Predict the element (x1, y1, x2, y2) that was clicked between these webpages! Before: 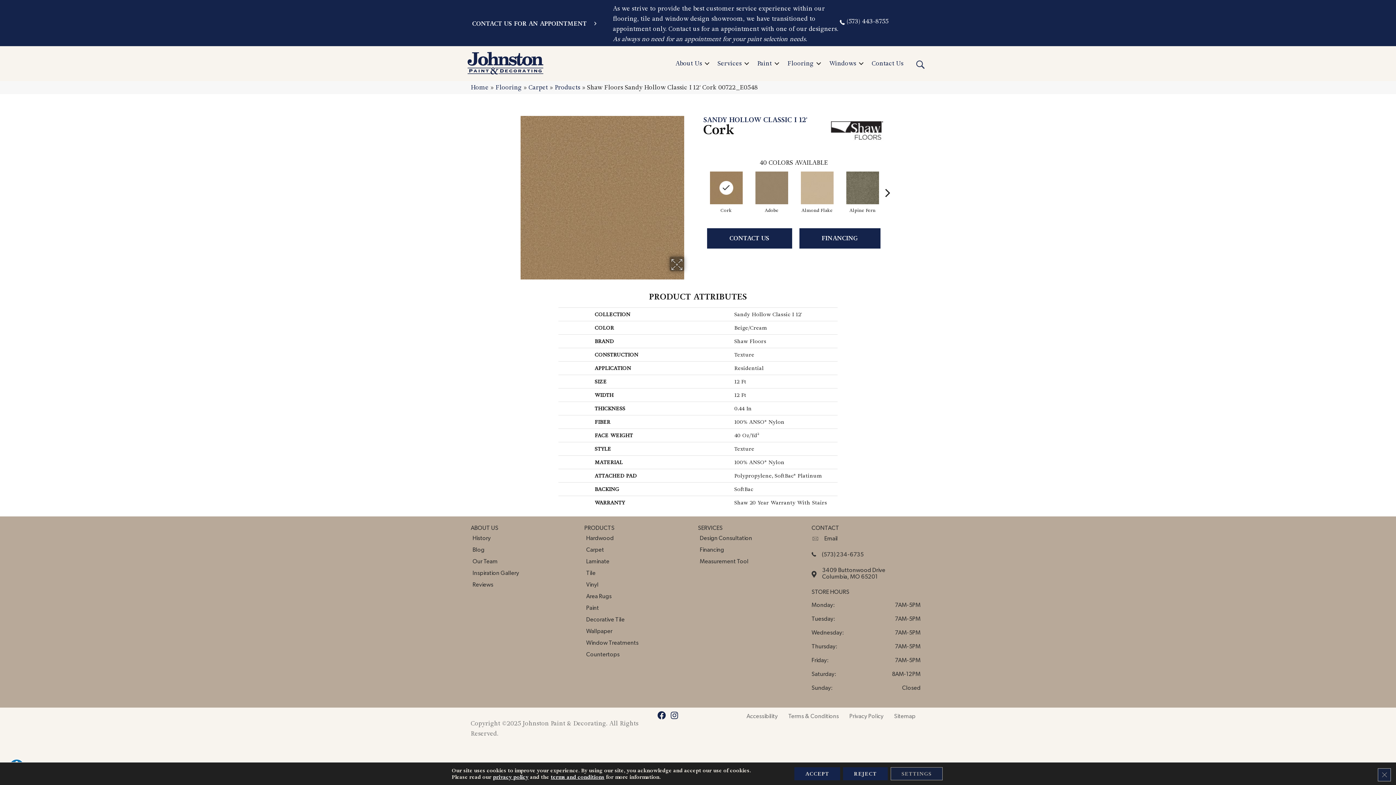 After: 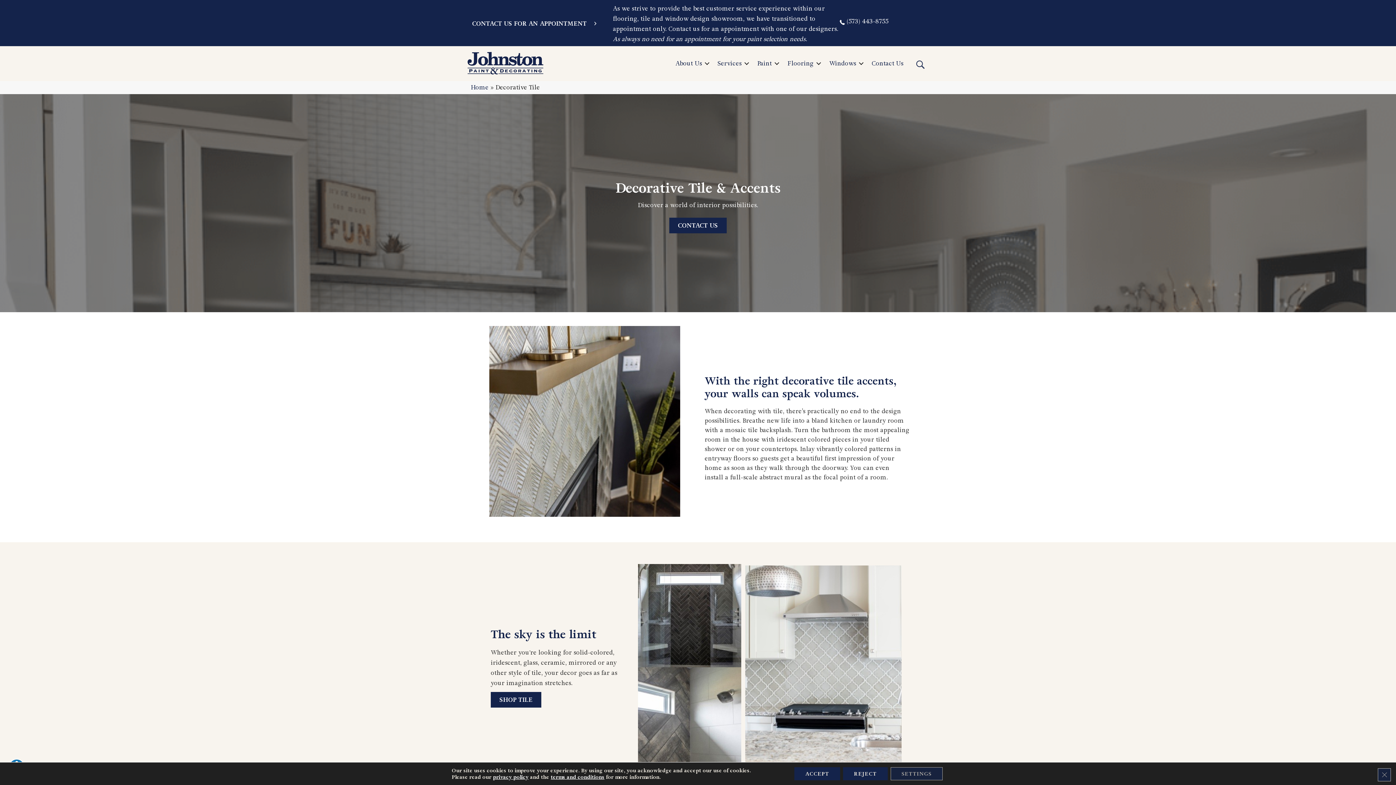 Action: label: Decorative Tile bbox: (586, 614, 628, 625)